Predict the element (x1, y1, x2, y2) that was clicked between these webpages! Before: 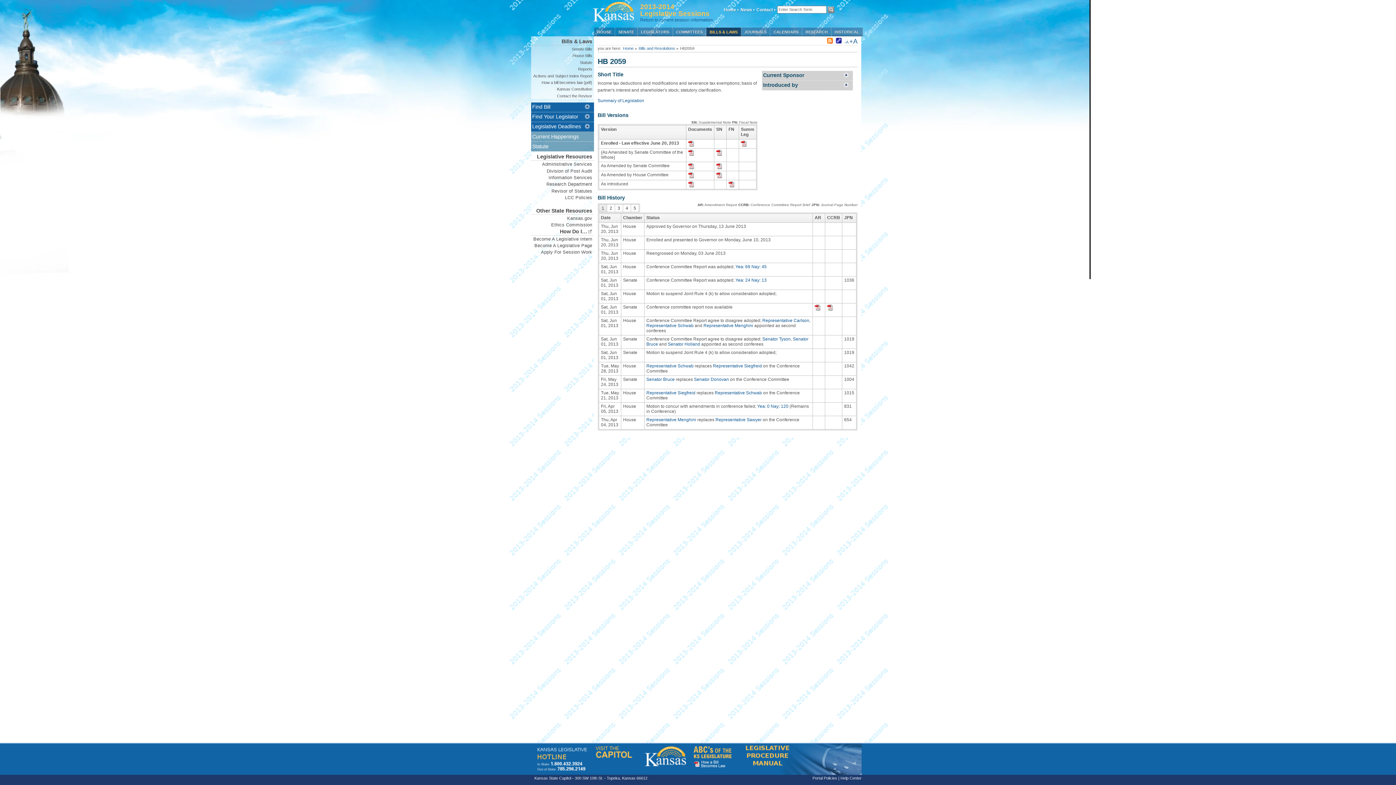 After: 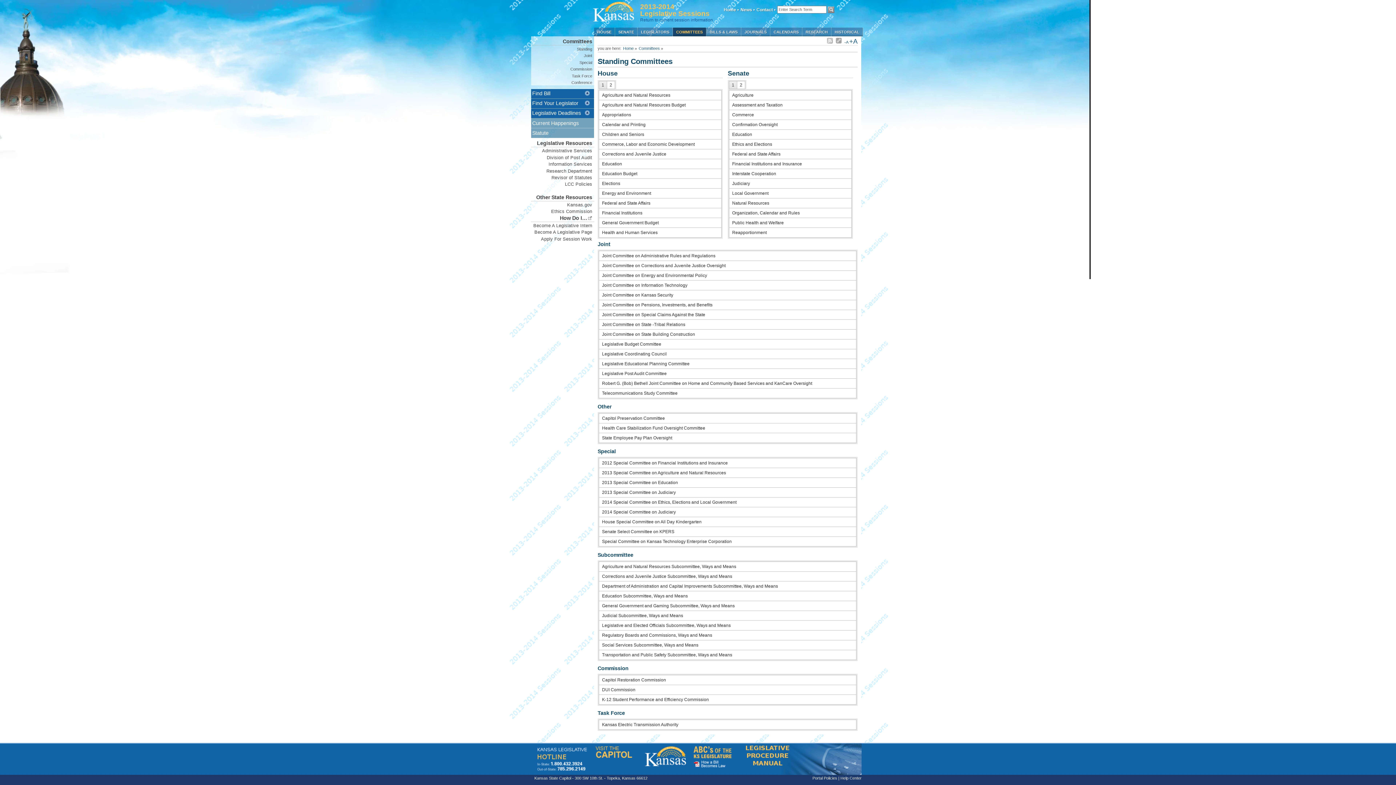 Action: bbox: (673, 27, 706, 36) label: COMMITTEES